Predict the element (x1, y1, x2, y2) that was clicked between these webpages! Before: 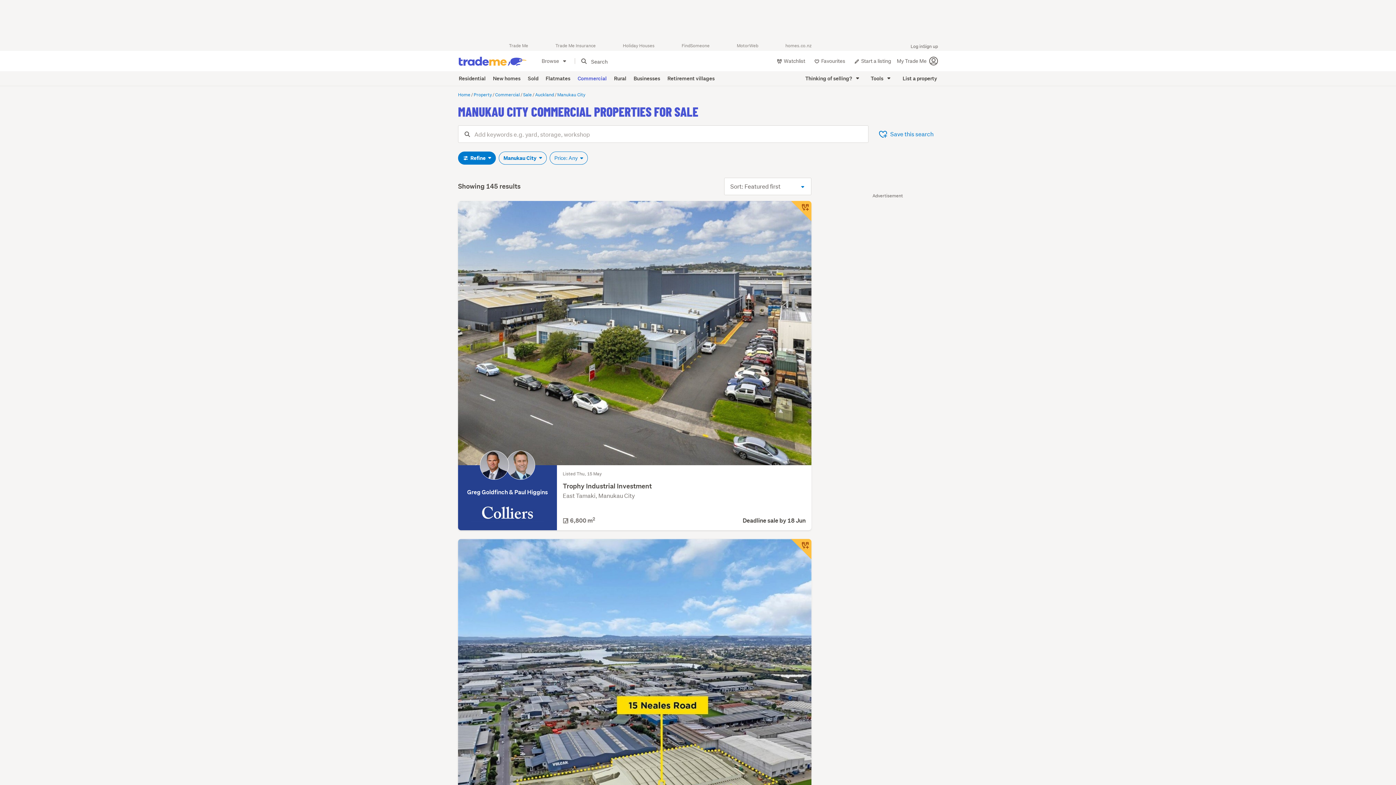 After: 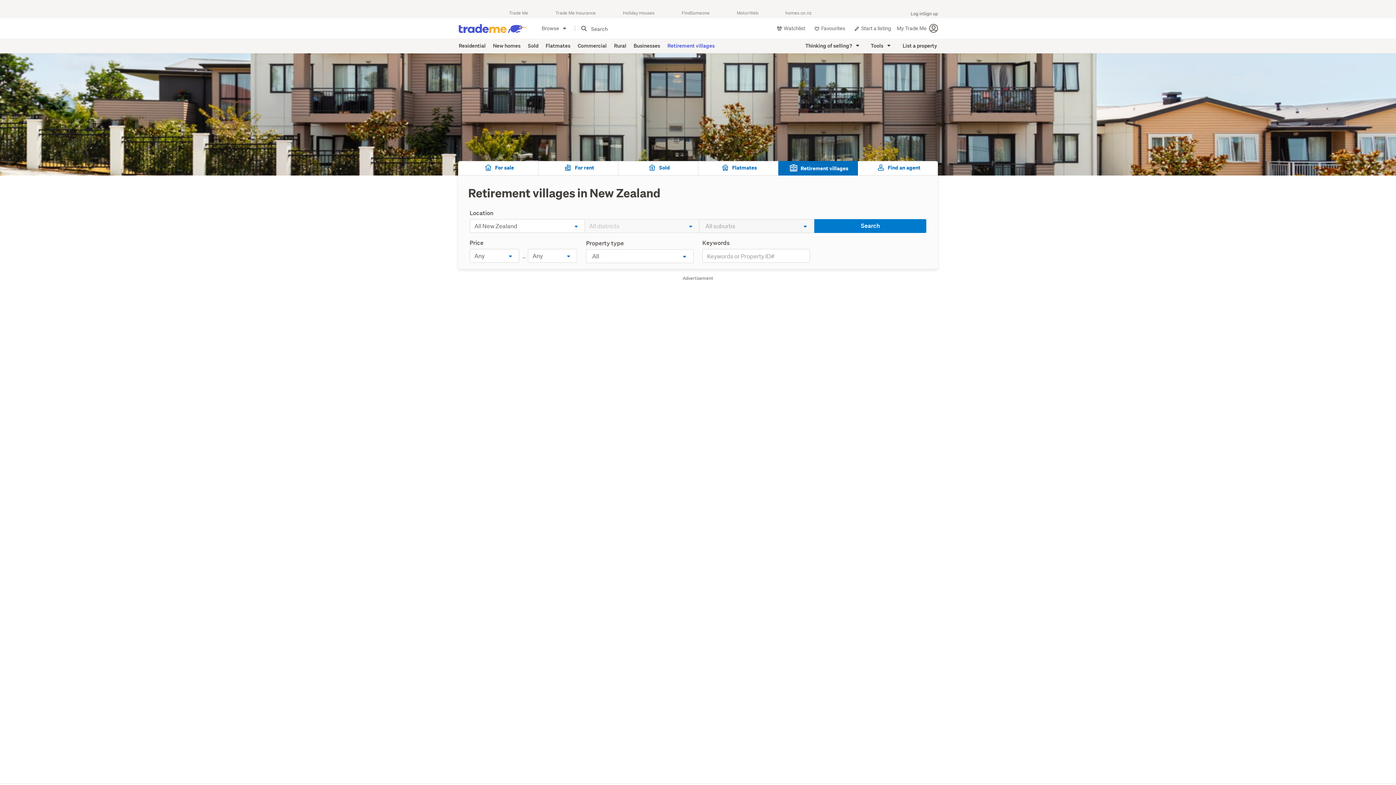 Action: label: Retirement villages bbox: (666, 72, 715, 85)